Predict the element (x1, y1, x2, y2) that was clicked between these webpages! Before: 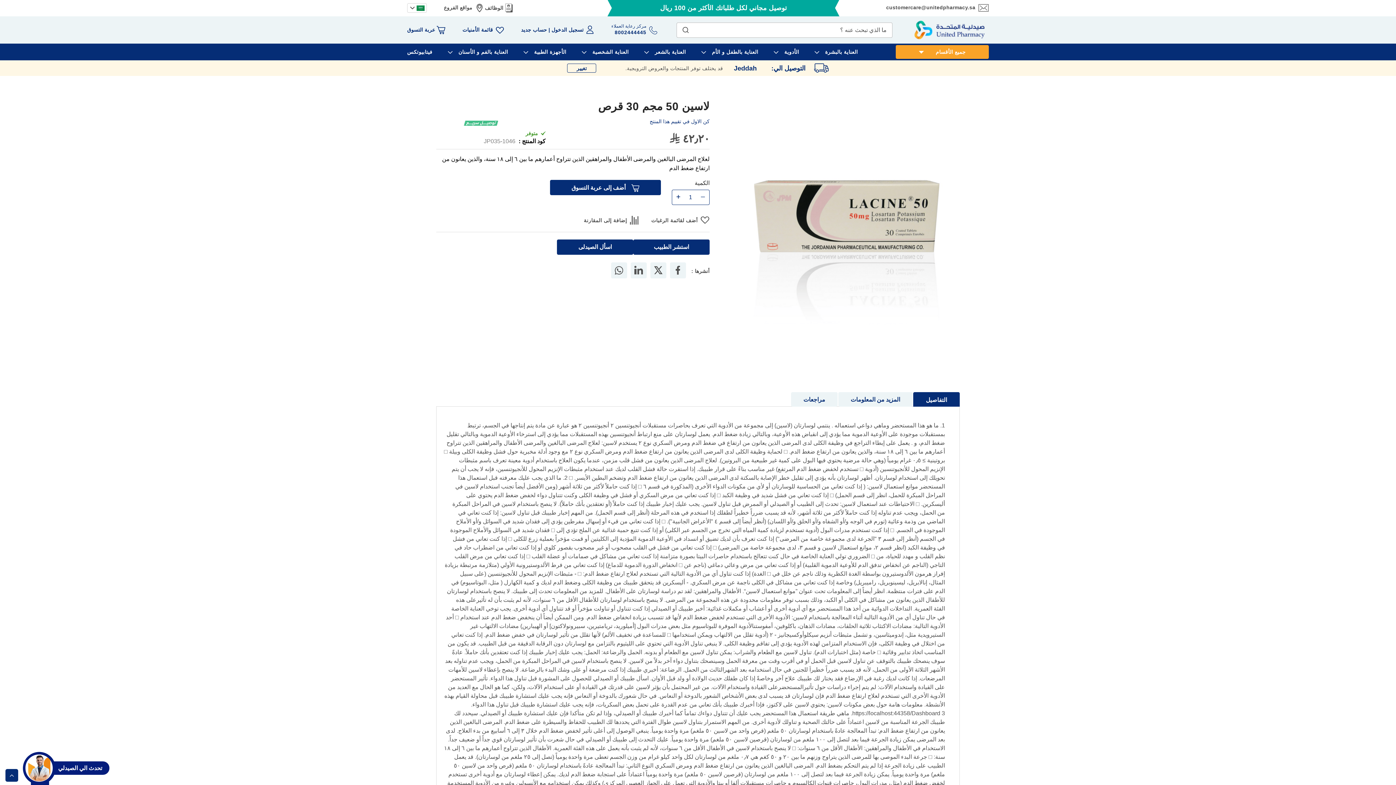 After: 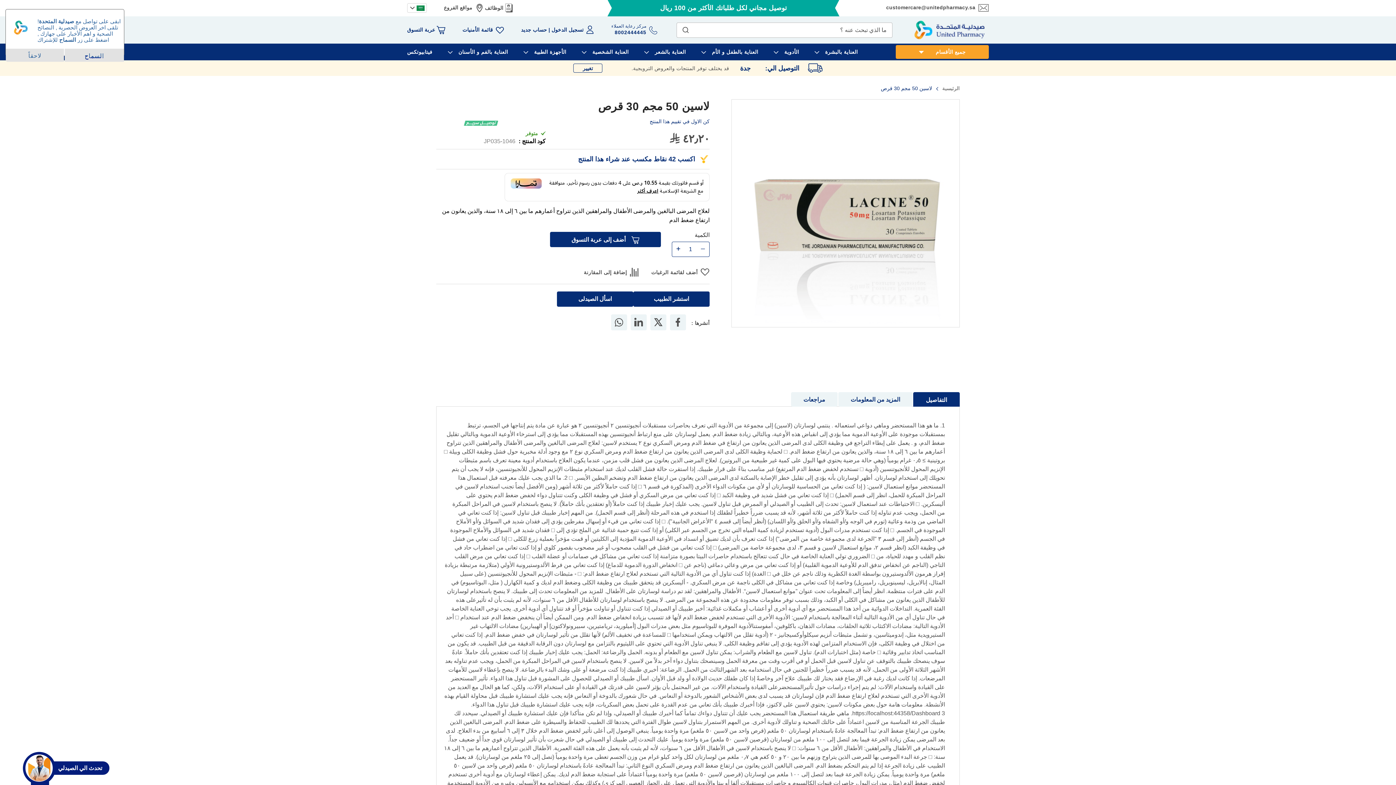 Action: bbox: (701, 194, 705, 200)